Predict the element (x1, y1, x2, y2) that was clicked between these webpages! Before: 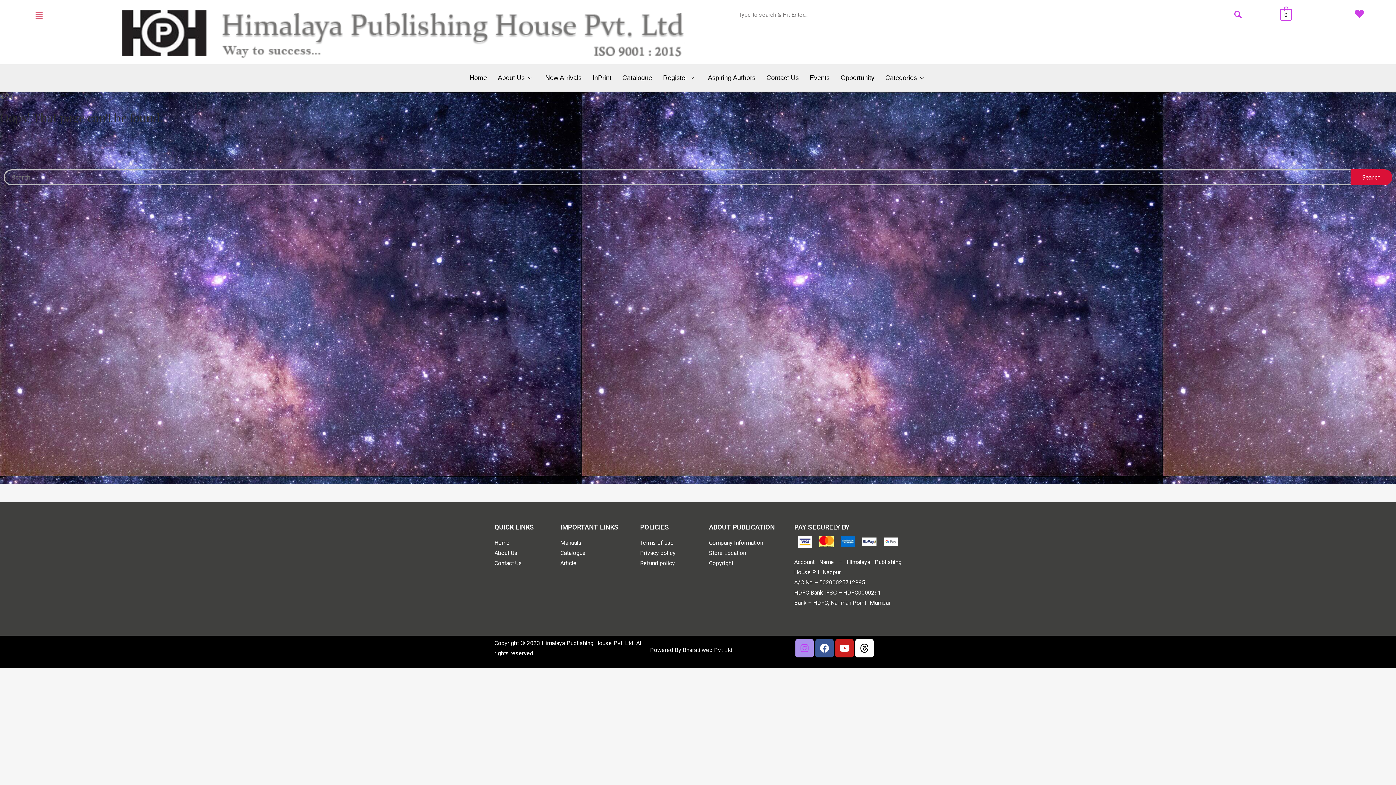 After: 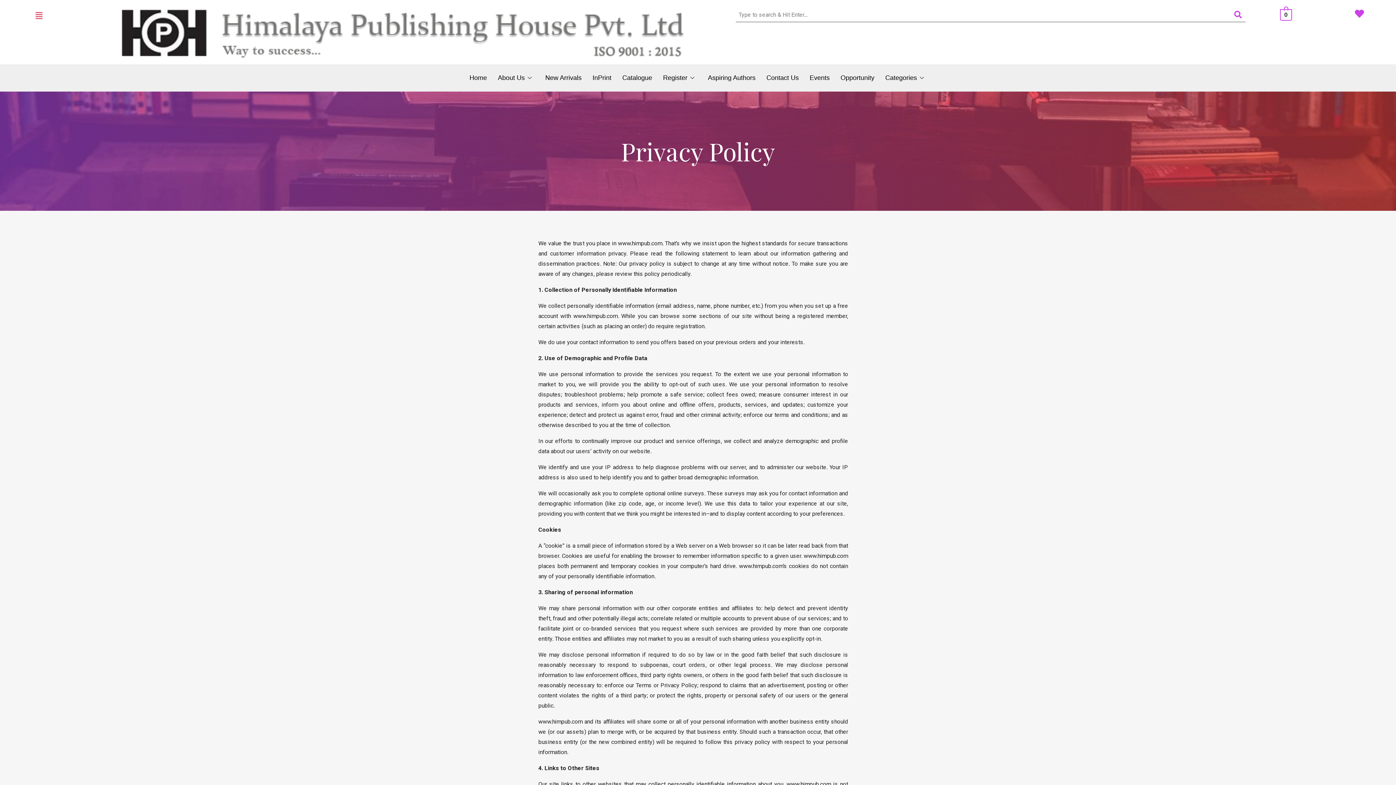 Action: bbox: (640, 548, 701, 558) label: Privacy policy